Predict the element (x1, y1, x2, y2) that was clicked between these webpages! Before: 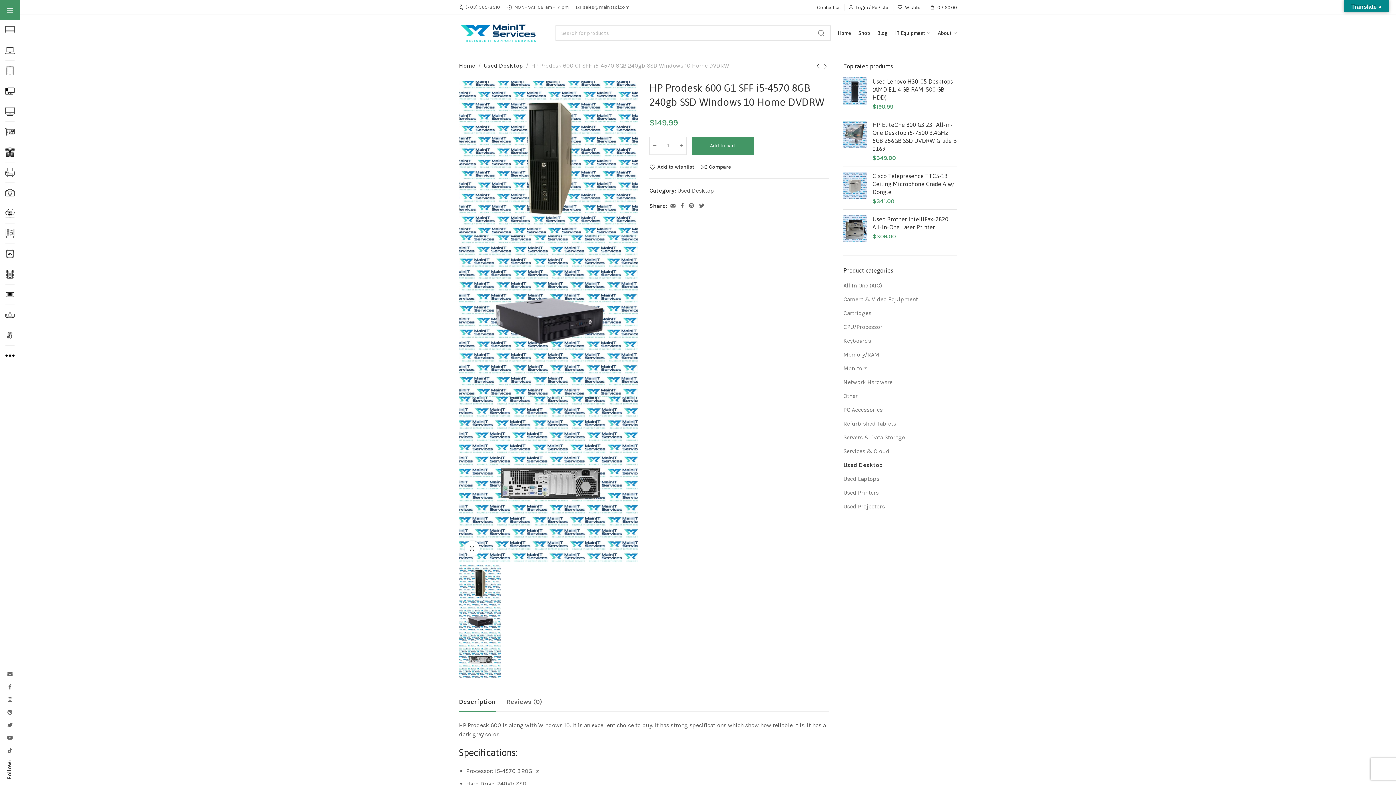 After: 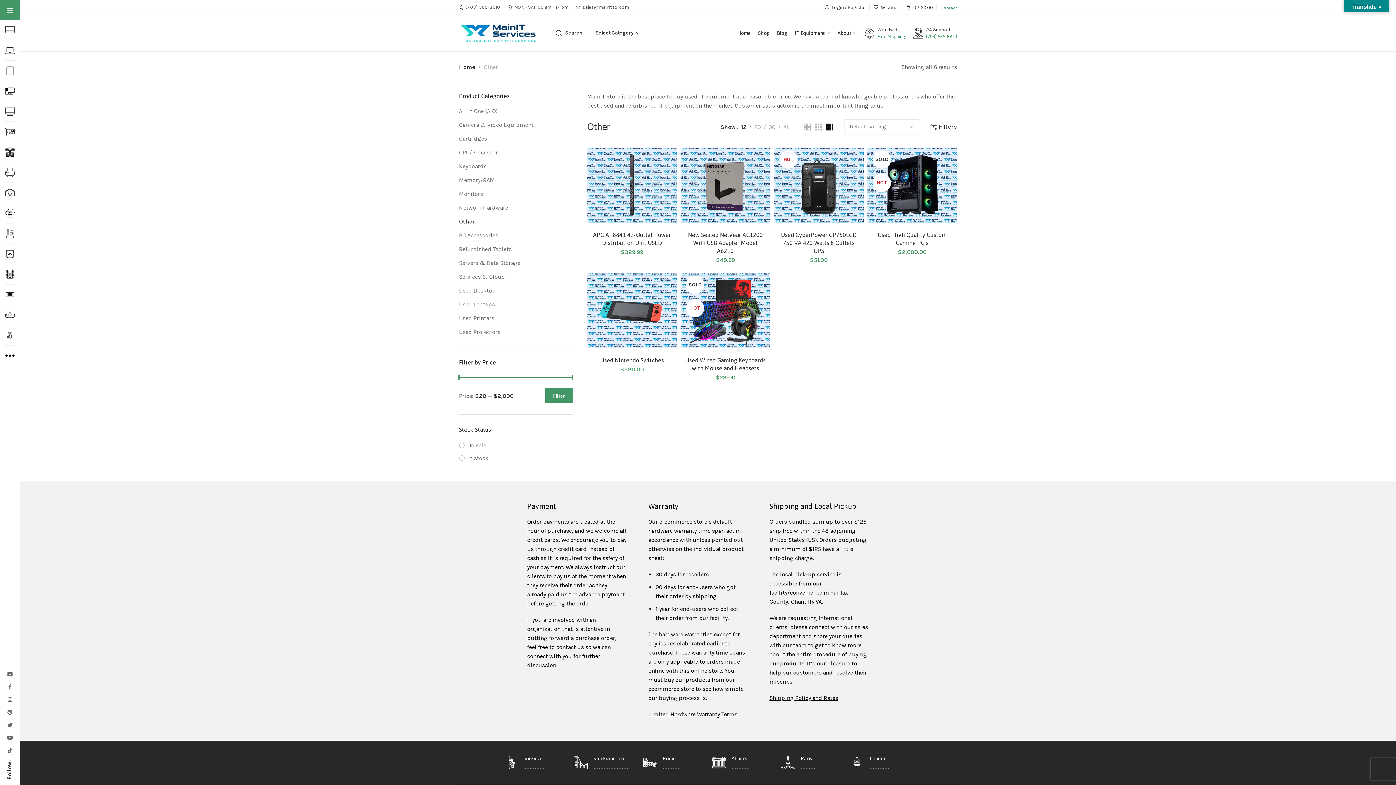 Action: label: Other bbox: (843, 389, 957, 403)